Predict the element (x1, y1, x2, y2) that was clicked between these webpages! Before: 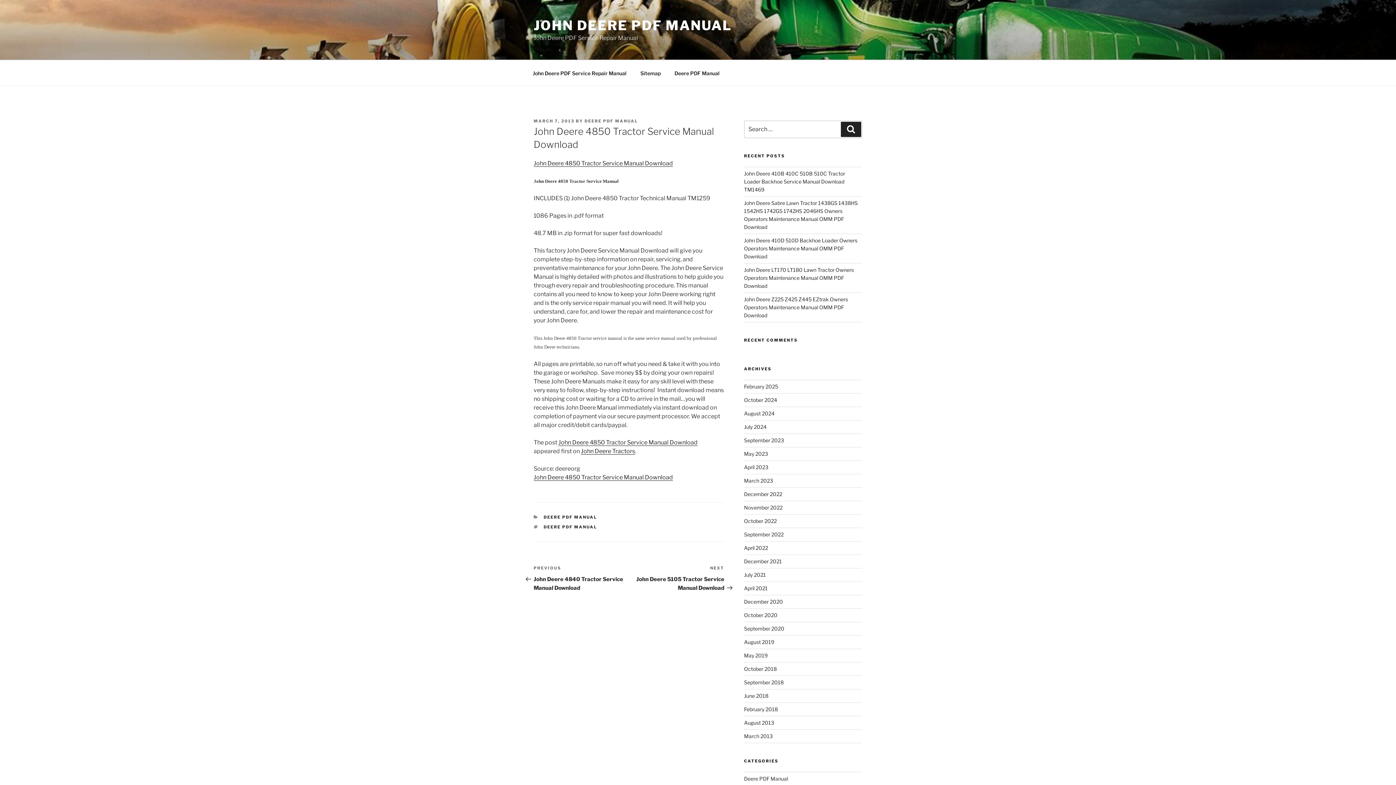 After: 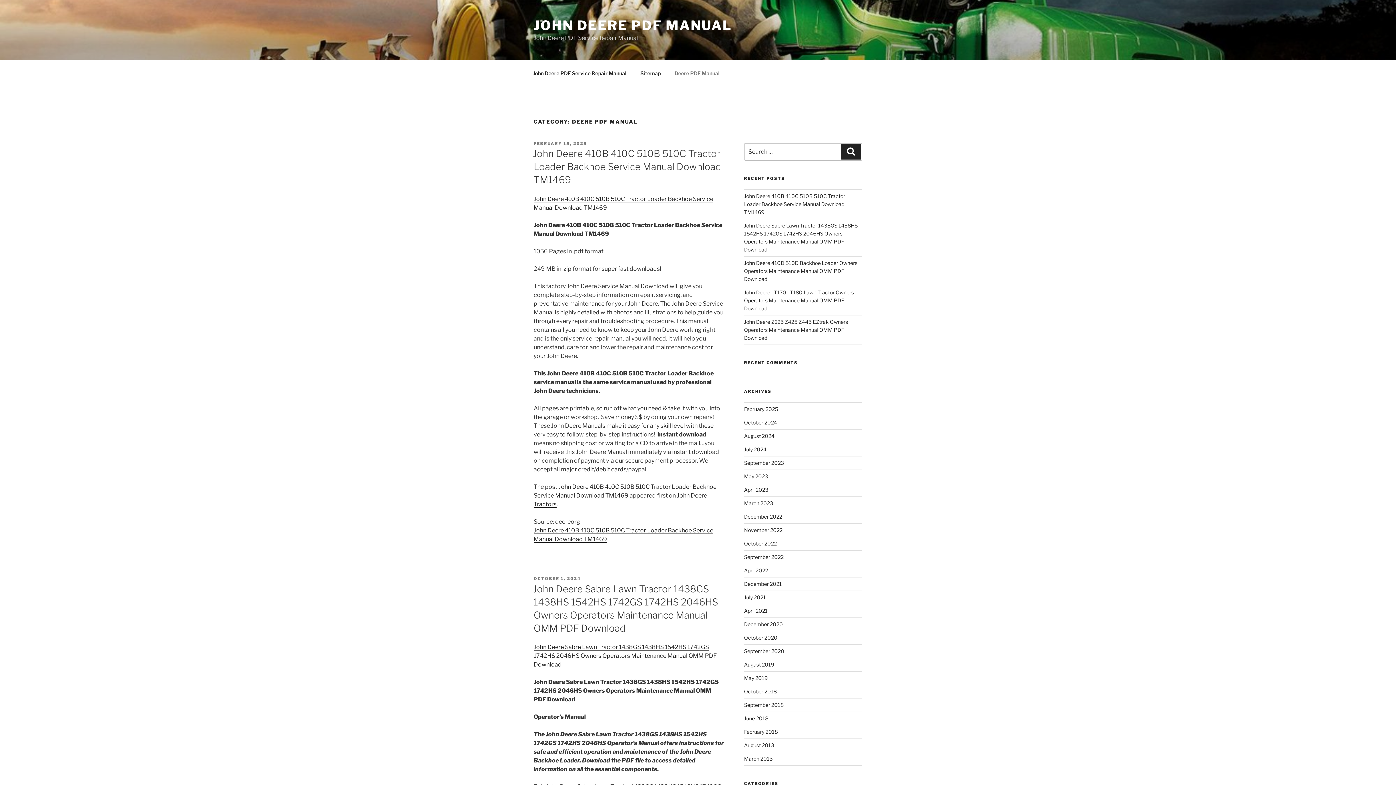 Action: label: DEERE PDF MANUAL bbox: (543, 515, 597, 520)